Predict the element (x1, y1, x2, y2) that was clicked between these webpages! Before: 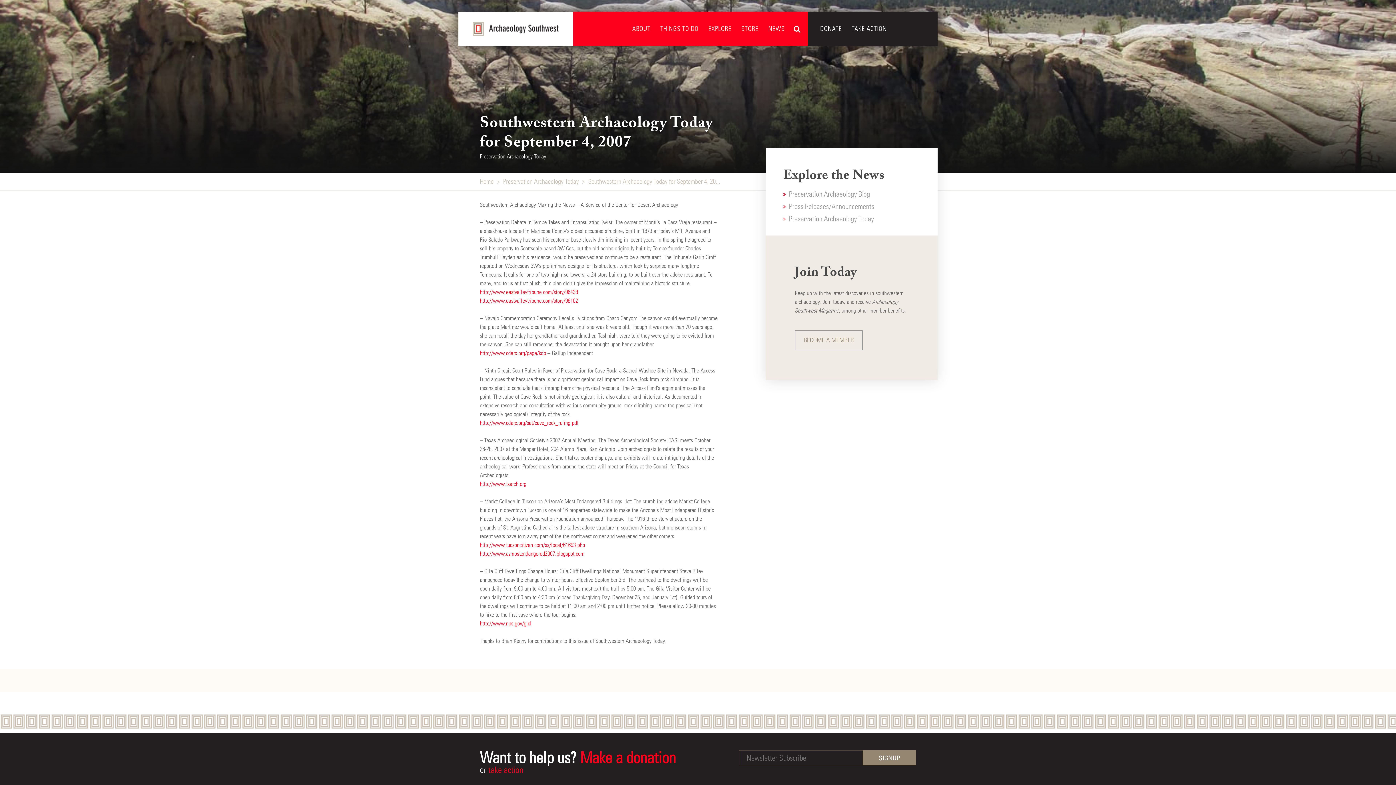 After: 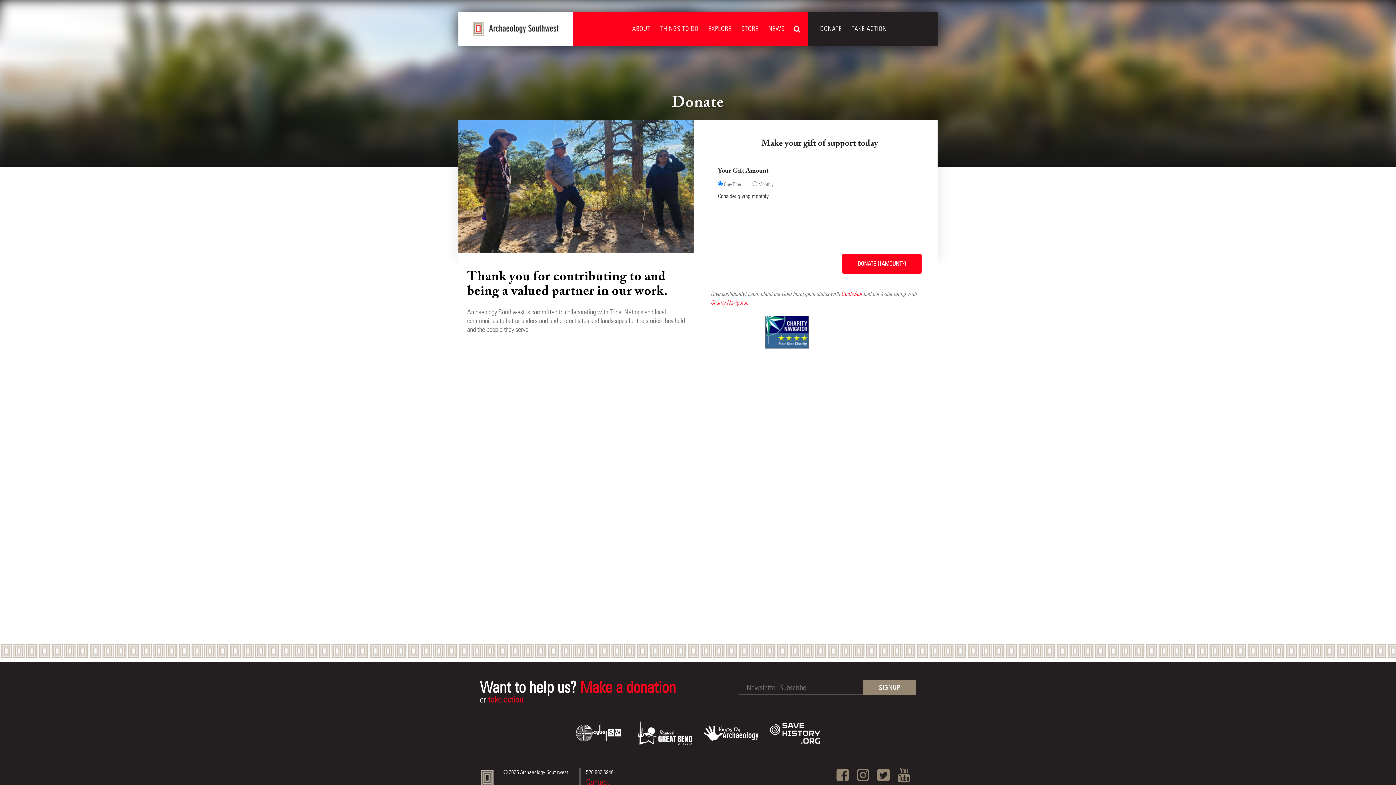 Action: bbox: (817, 21, 845, 36) label: DONATE